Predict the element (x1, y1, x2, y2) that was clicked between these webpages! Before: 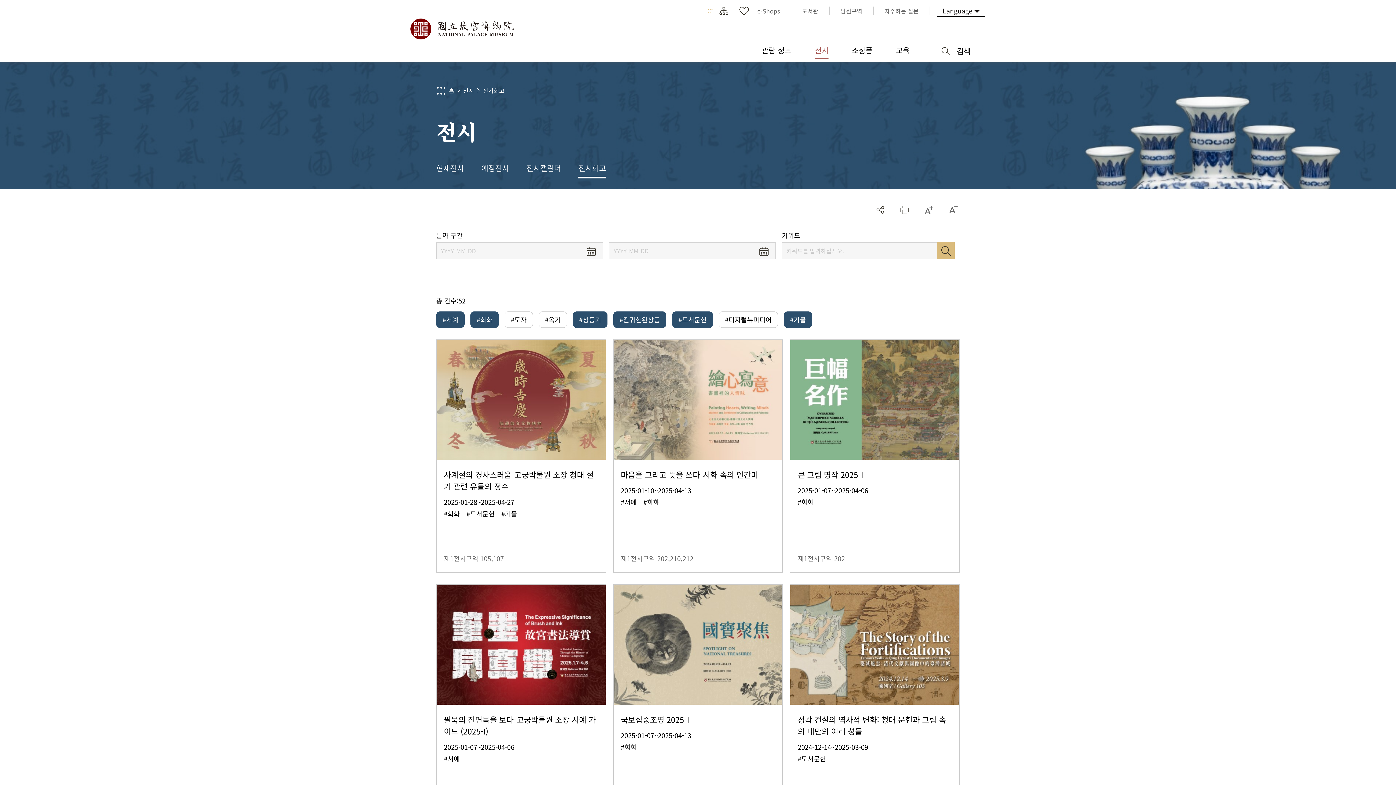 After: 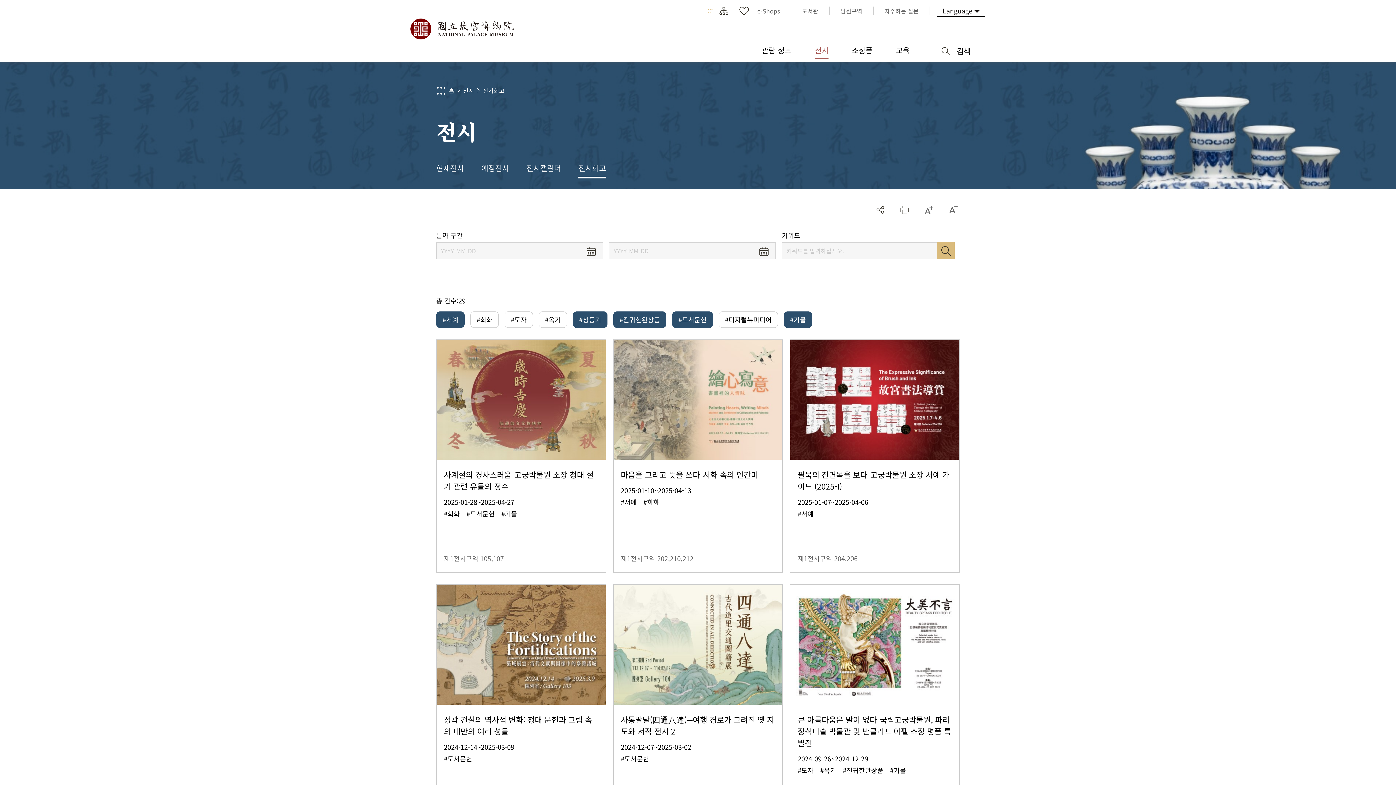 Action: label: #회화 bbox: (470, 312, 498, 327)